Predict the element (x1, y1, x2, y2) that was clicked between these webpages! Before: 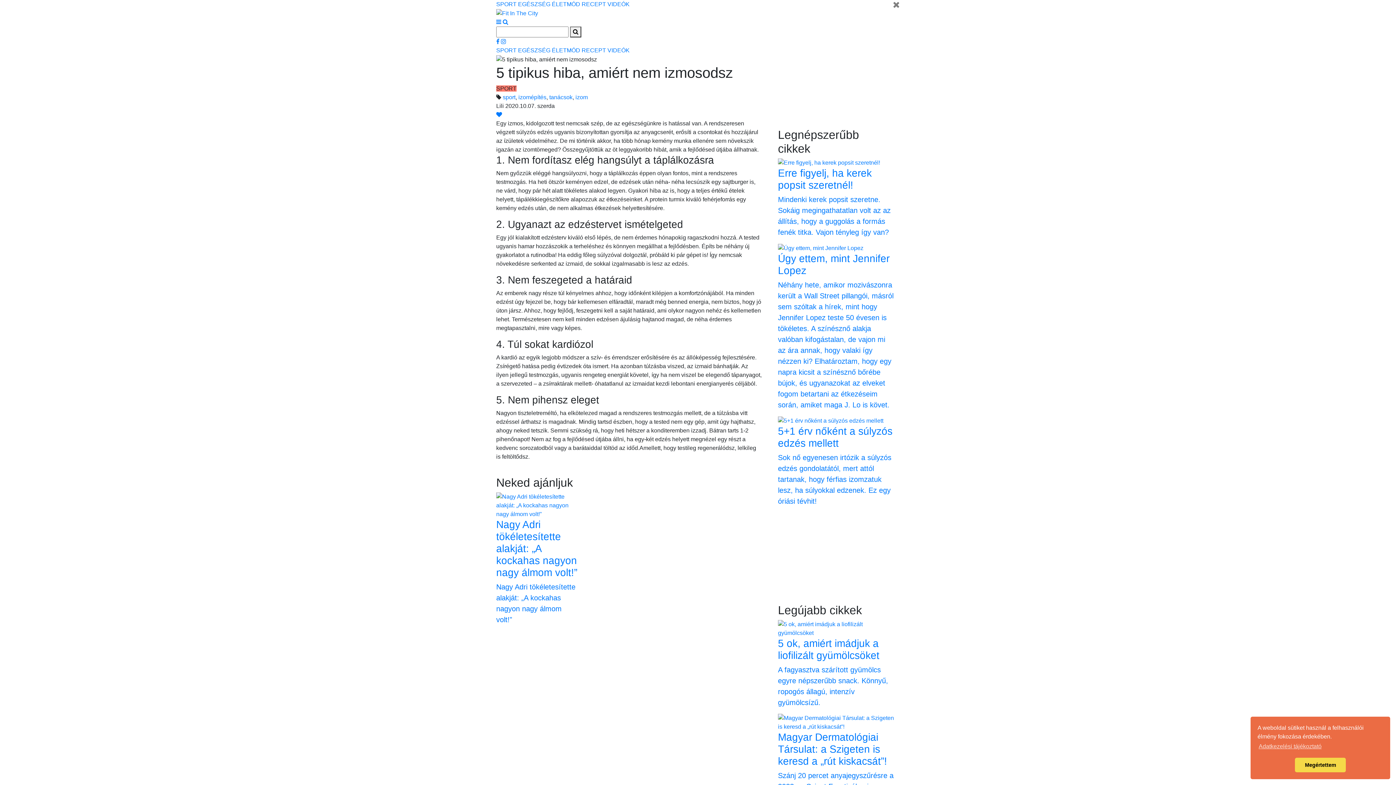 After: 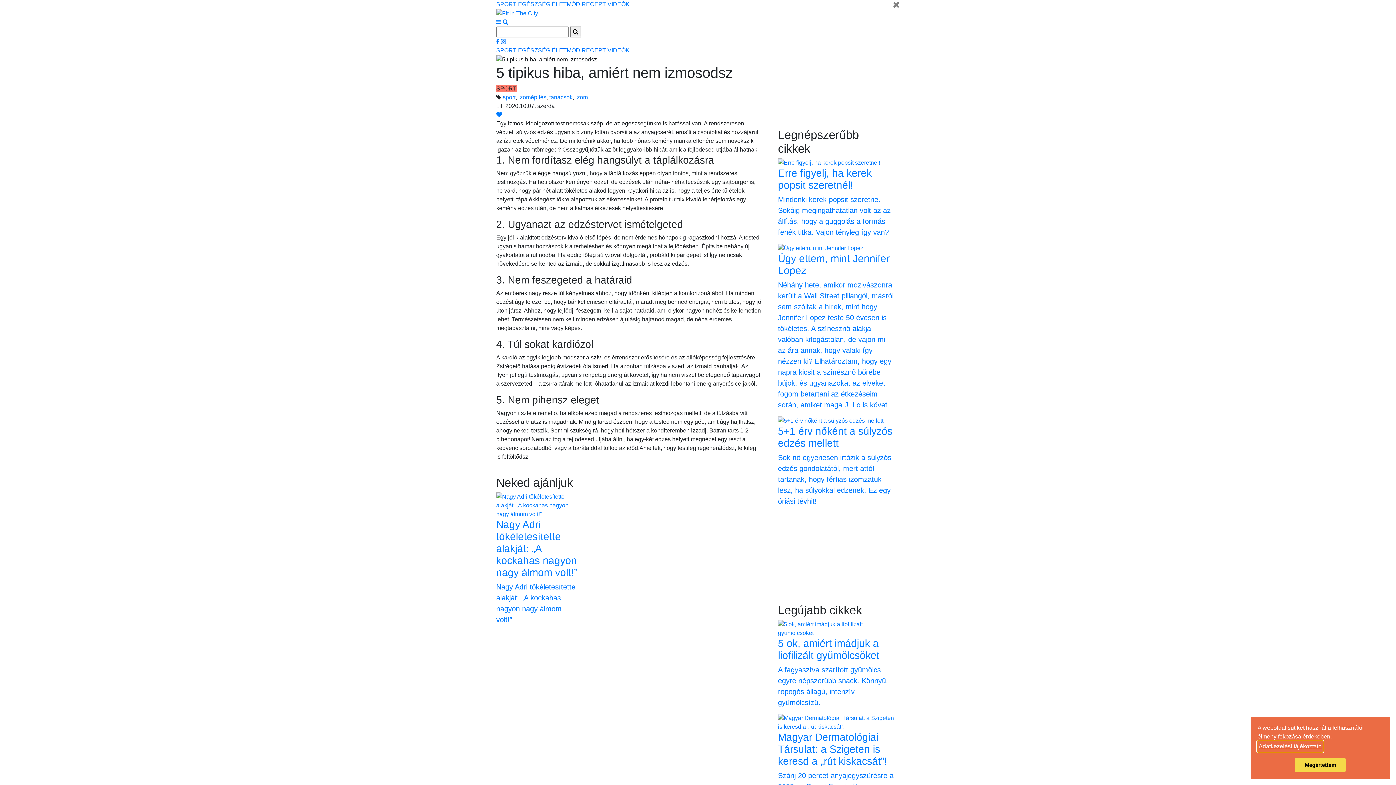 Action: label: learn more about cookies bbox: (1257, 741, 1323, 752)